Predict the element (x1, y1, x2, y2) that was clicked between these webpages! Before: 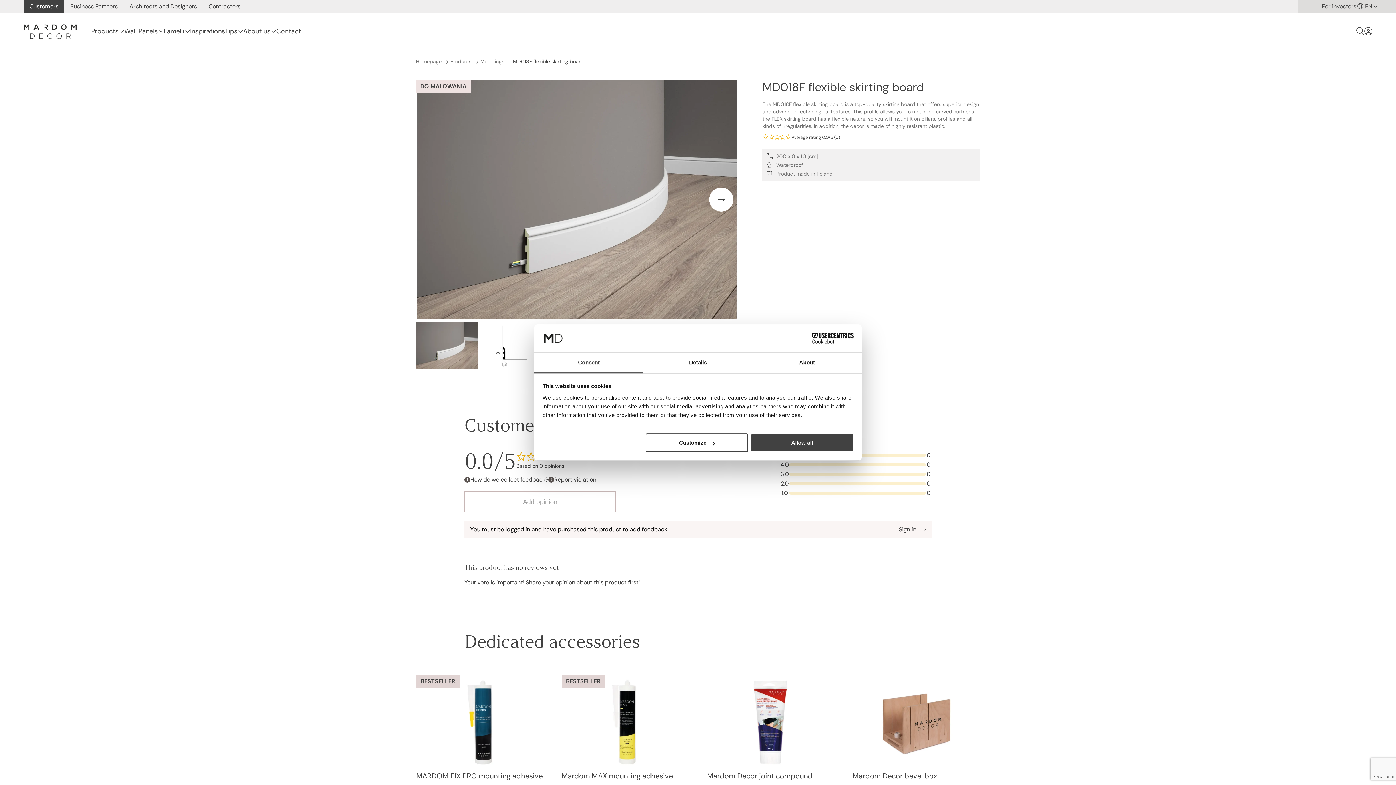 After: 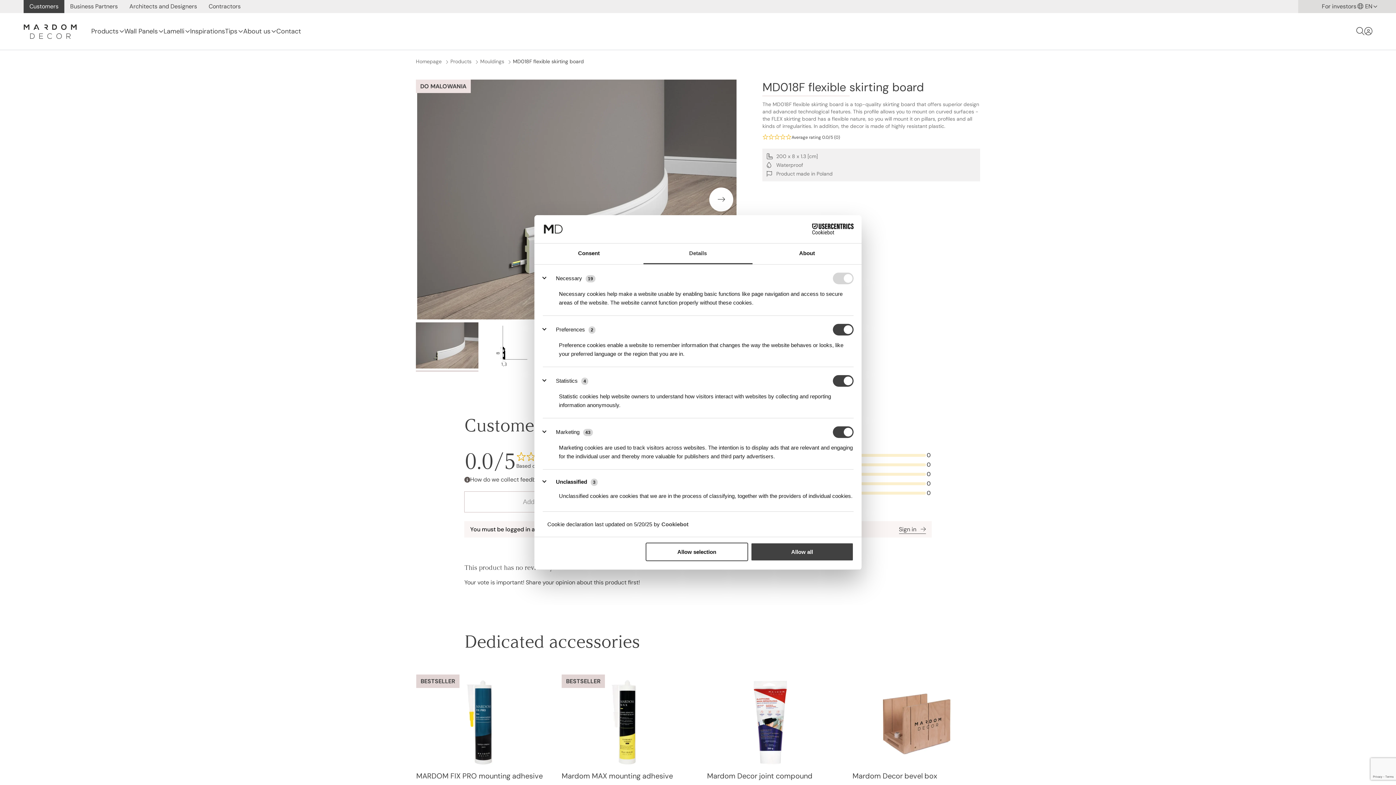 Action: label: Customize bbox: (645, 433, 748, 452)